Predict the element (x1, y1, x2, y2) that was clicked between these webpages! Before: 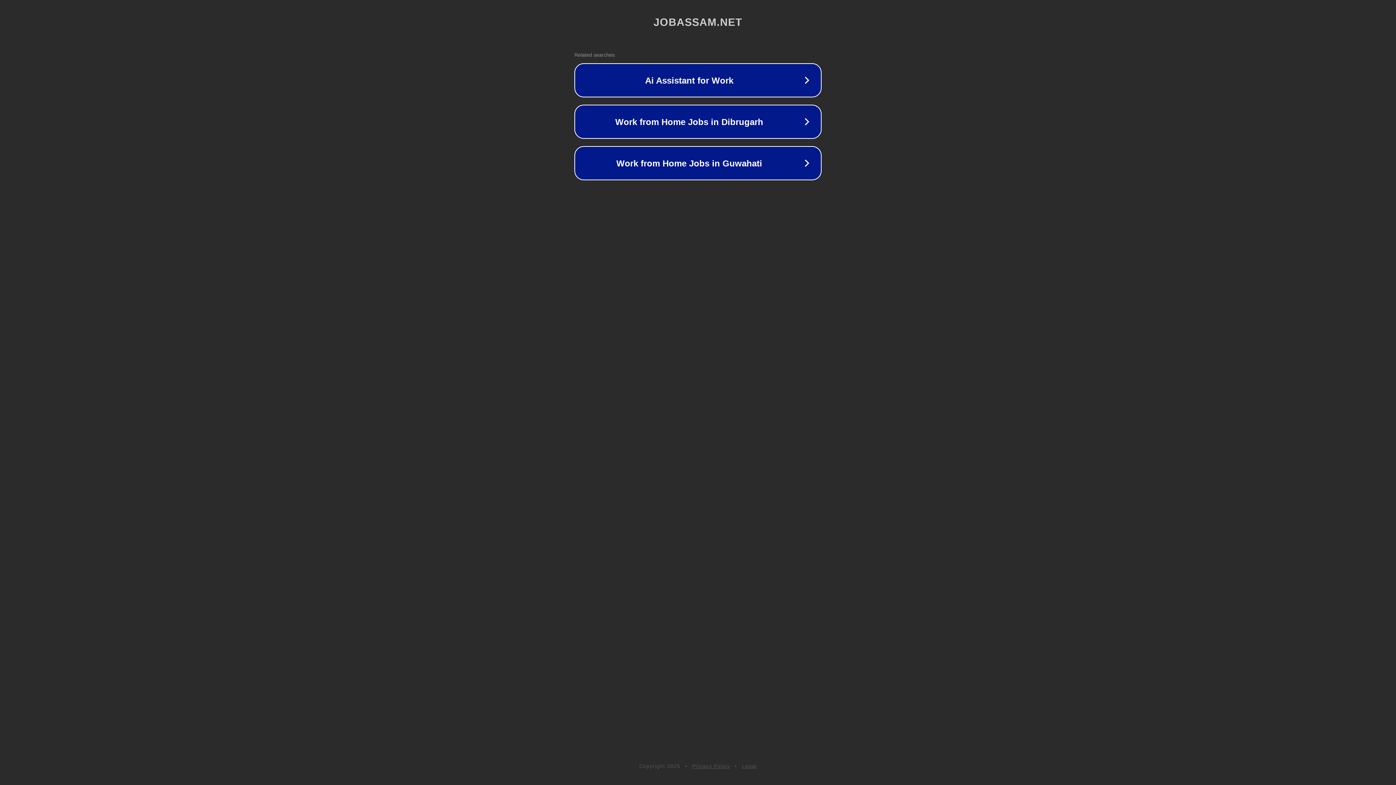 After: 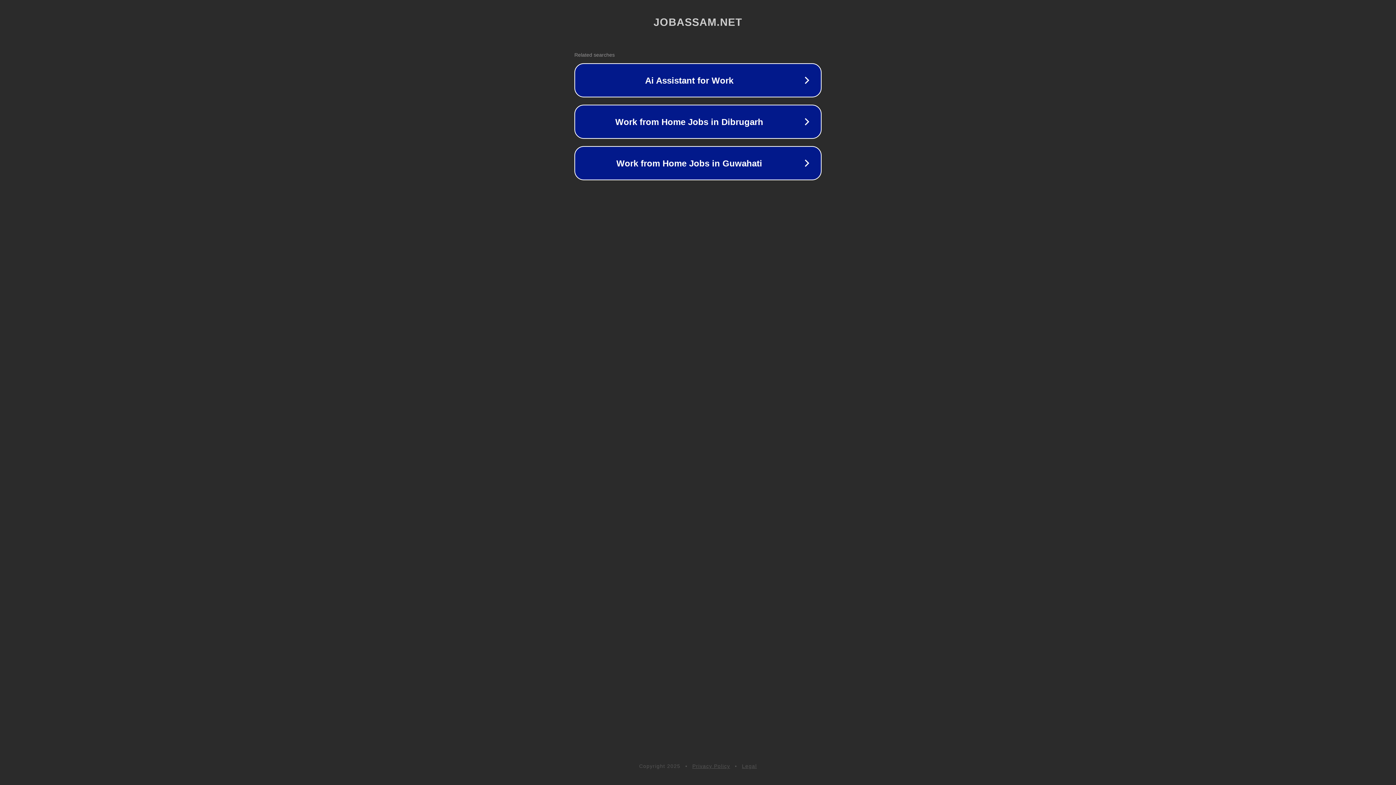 Action: bbox: (692, 763, 730, 769) label: Privacy Policy